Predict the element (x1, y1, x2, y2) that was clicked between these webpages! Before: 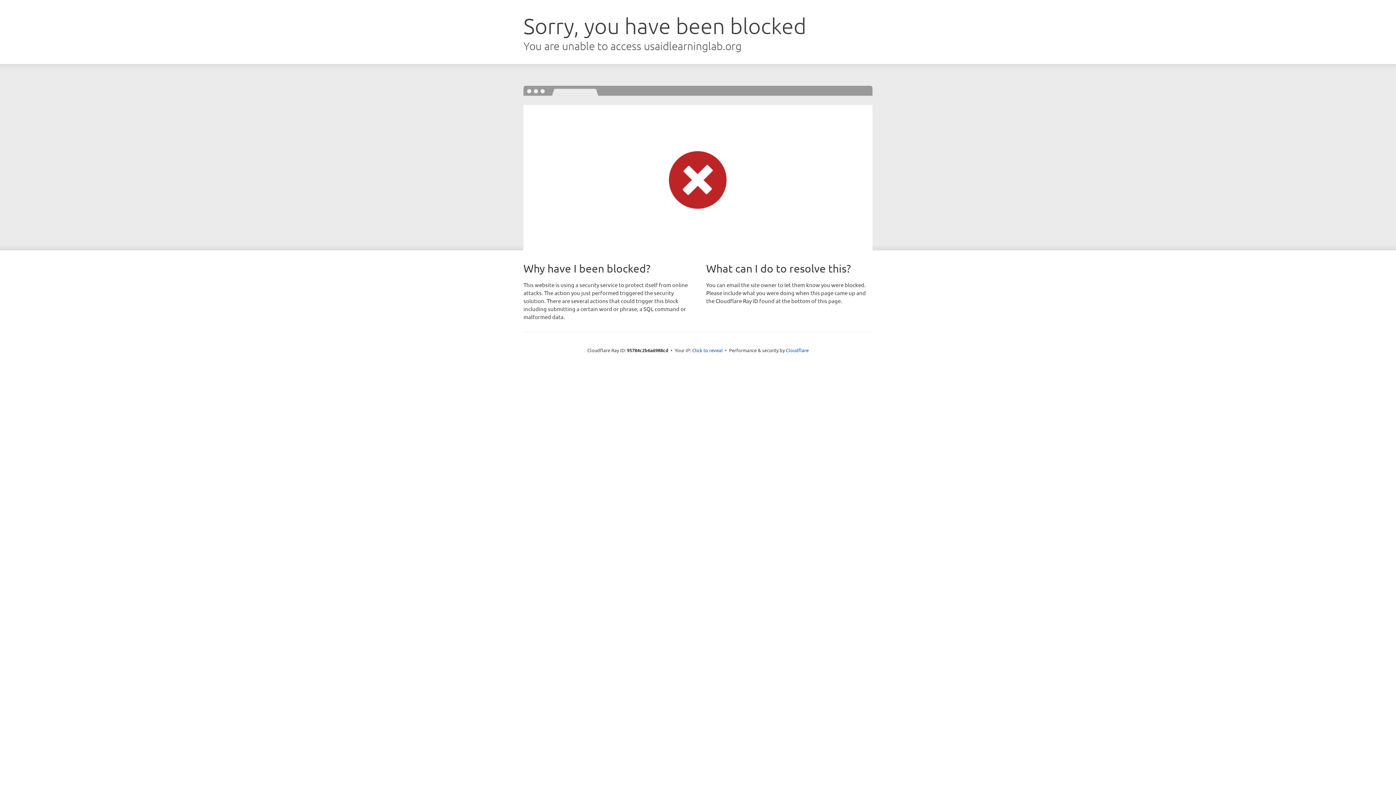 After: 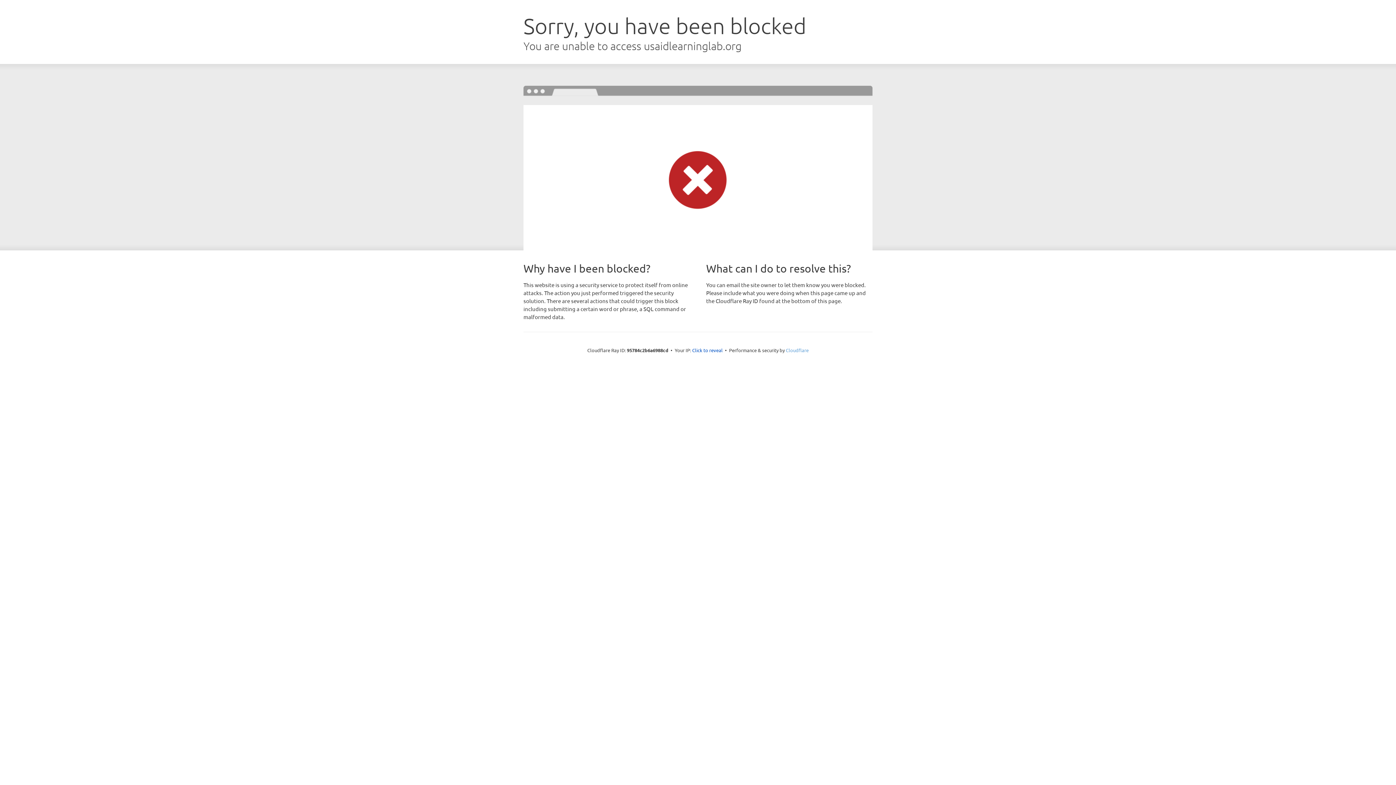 Action: bbox: (786, 347, 808, 353) label: Cloudflare